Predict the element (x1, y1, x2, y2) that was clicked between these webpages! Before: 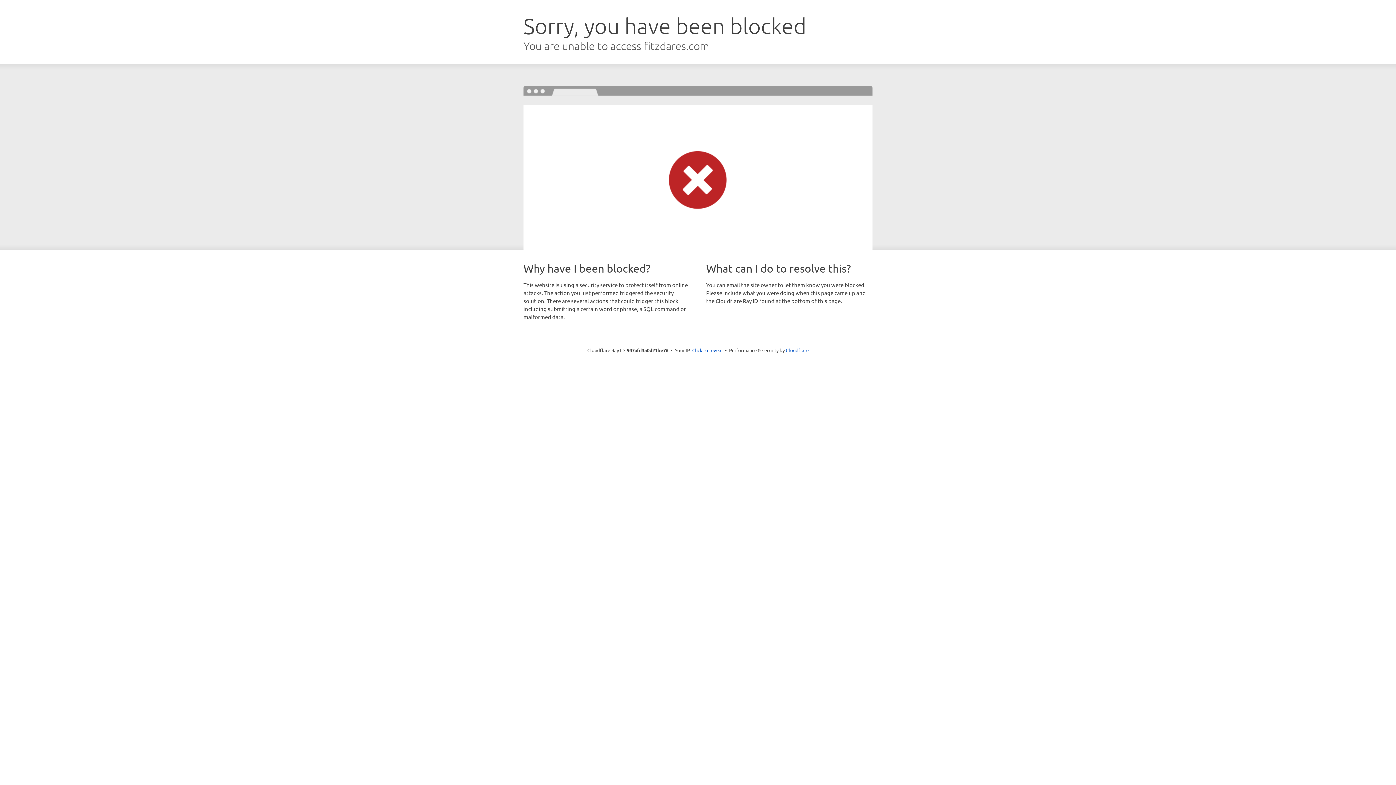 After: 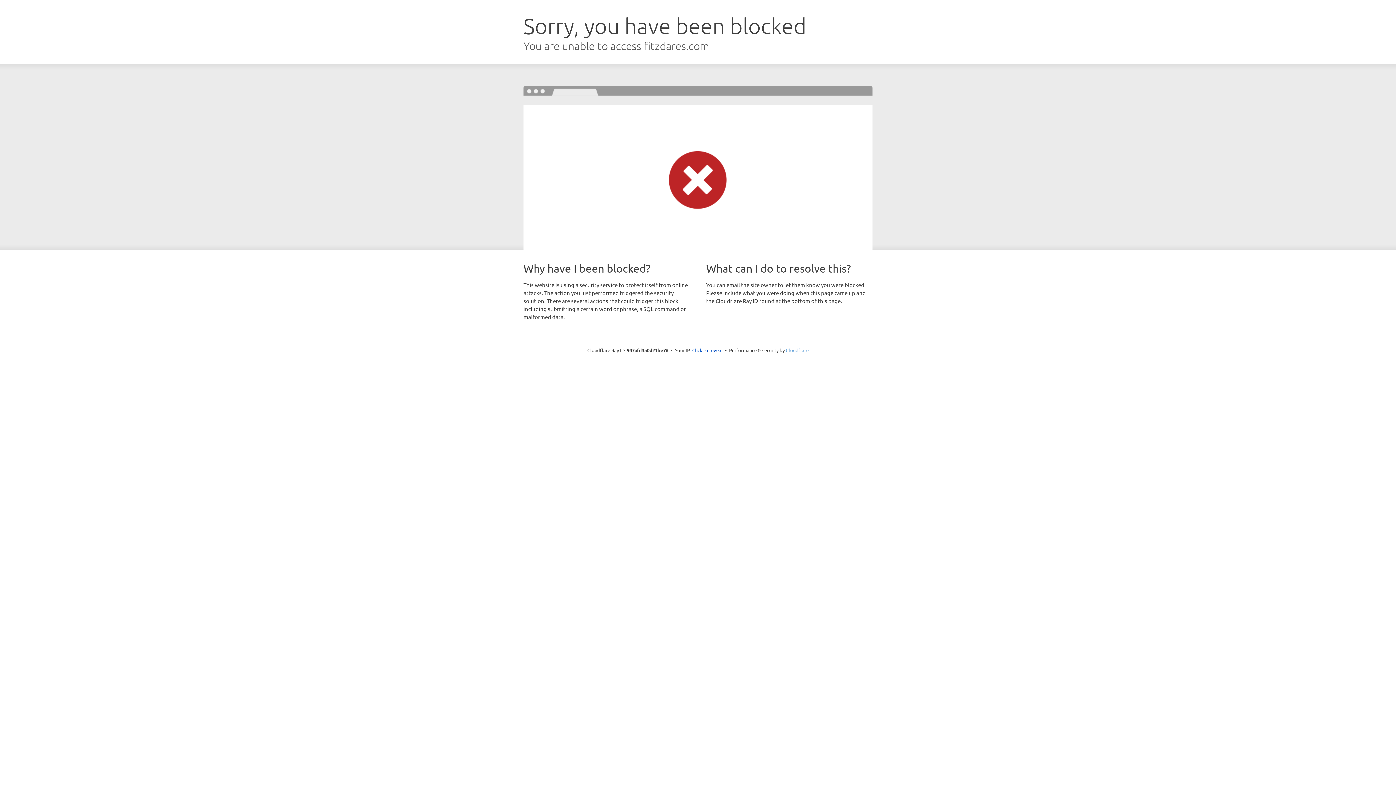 Action: label: Cloudflare bbox: (786, 347, 808, 353)